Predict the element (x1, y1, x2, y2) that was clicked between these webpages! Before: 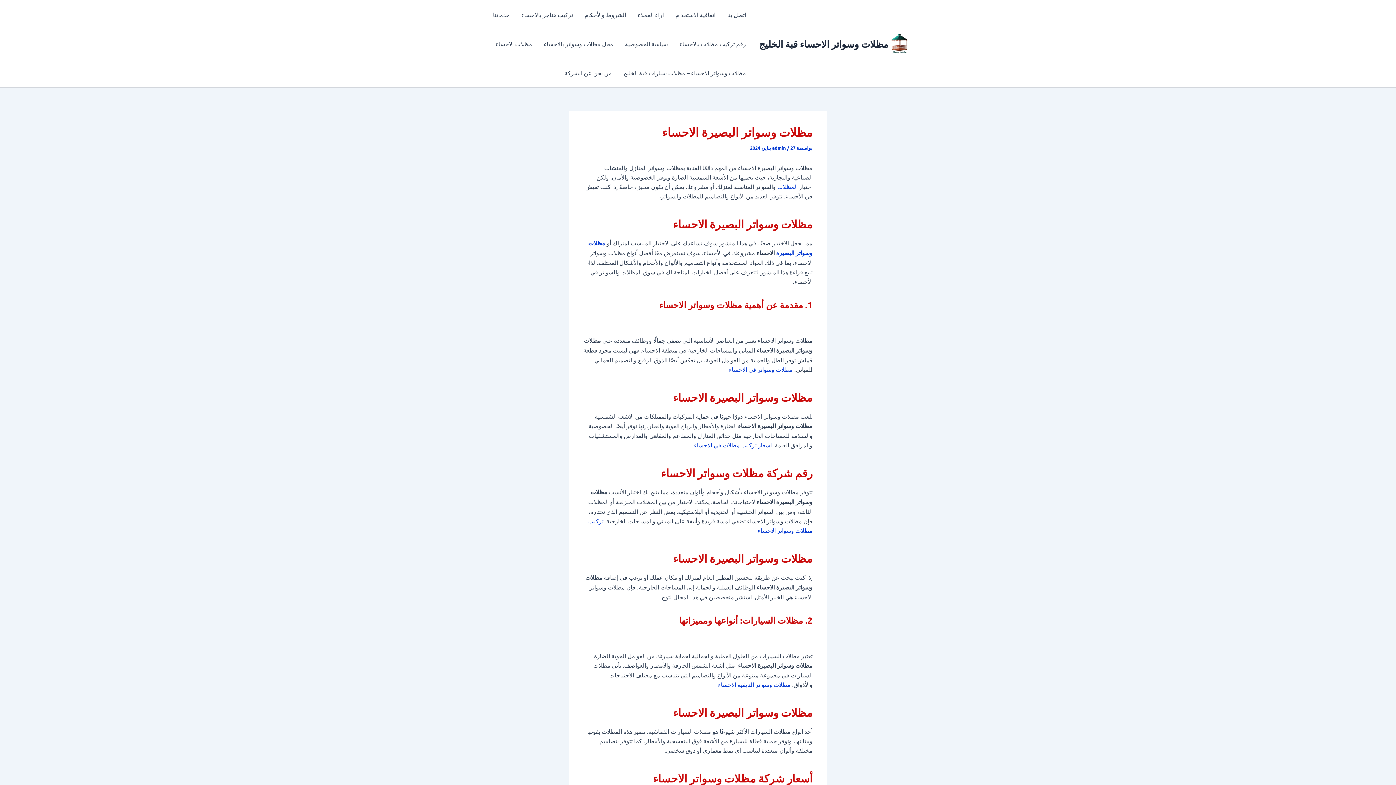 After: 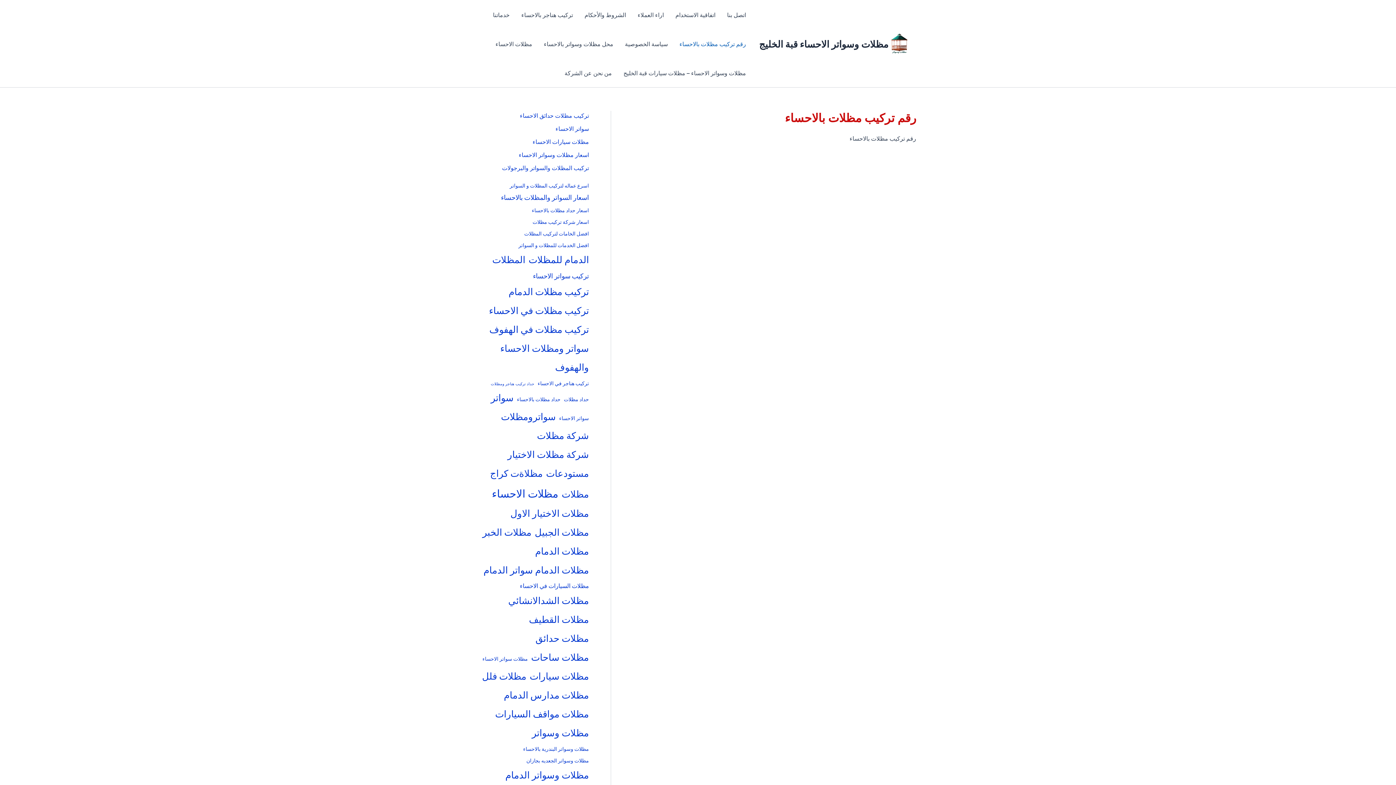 Action: bbox: (673, 29, 752, 58) label: رقم تركيب مظلات بالاحساء